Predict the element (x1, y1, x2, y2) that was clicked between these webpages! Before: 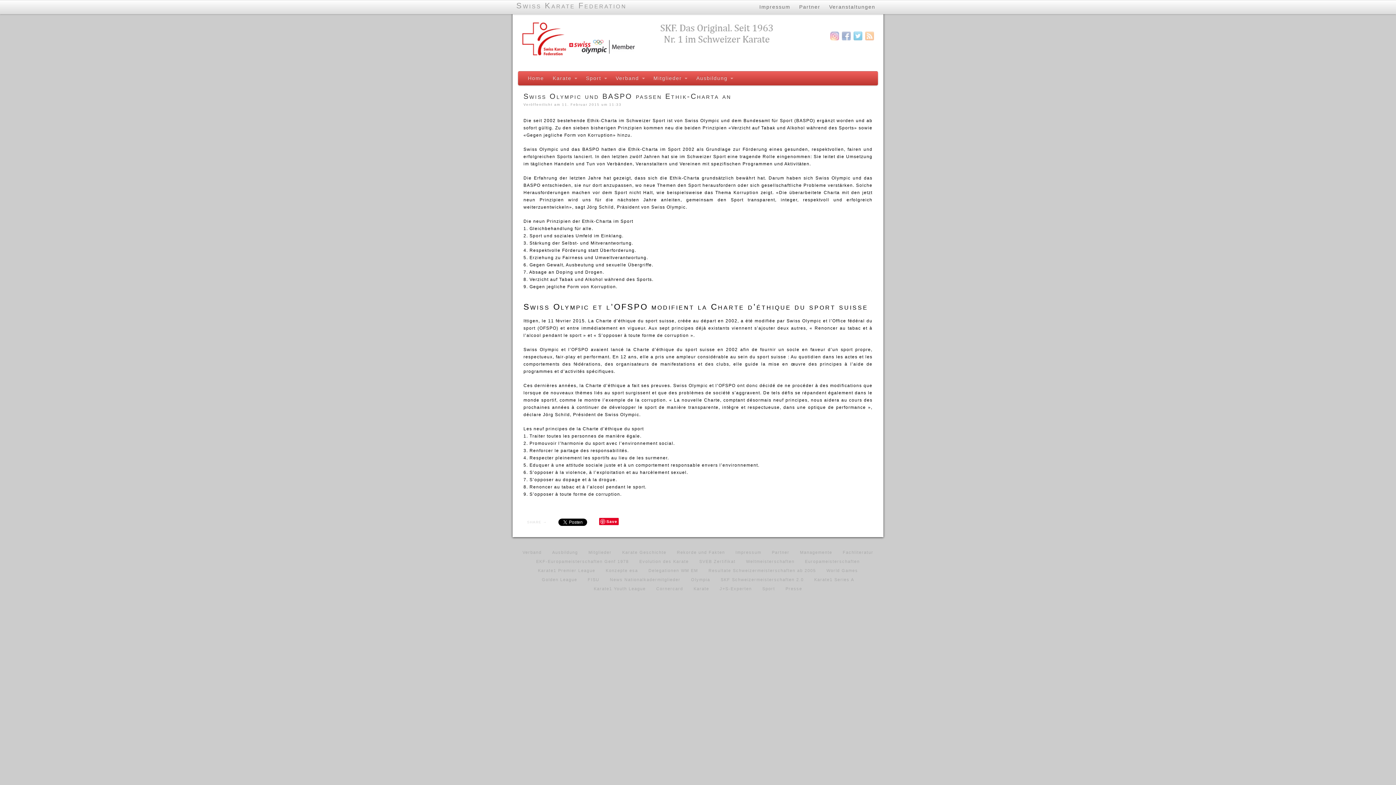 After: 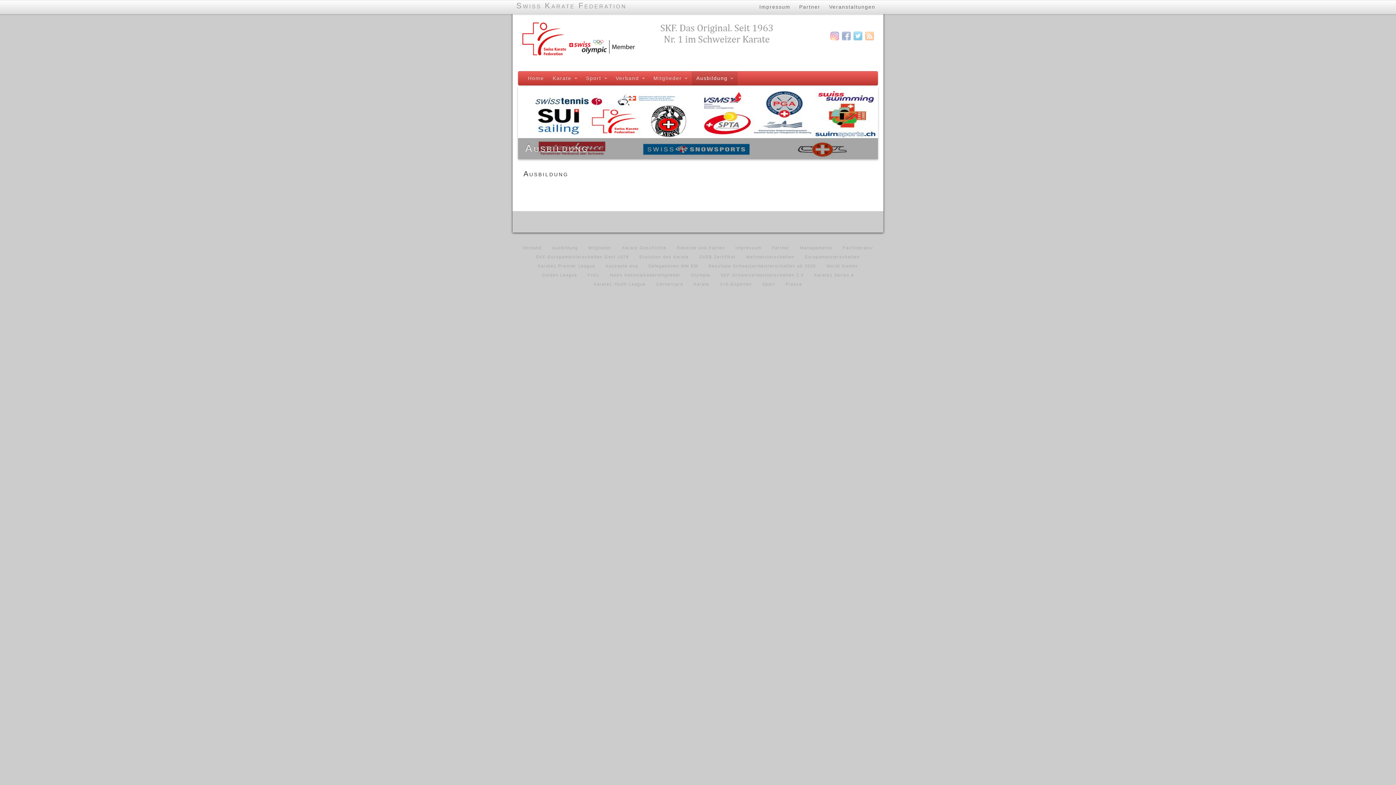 Action: label: Ausbildung bbox: (550, 548, 579, 557)